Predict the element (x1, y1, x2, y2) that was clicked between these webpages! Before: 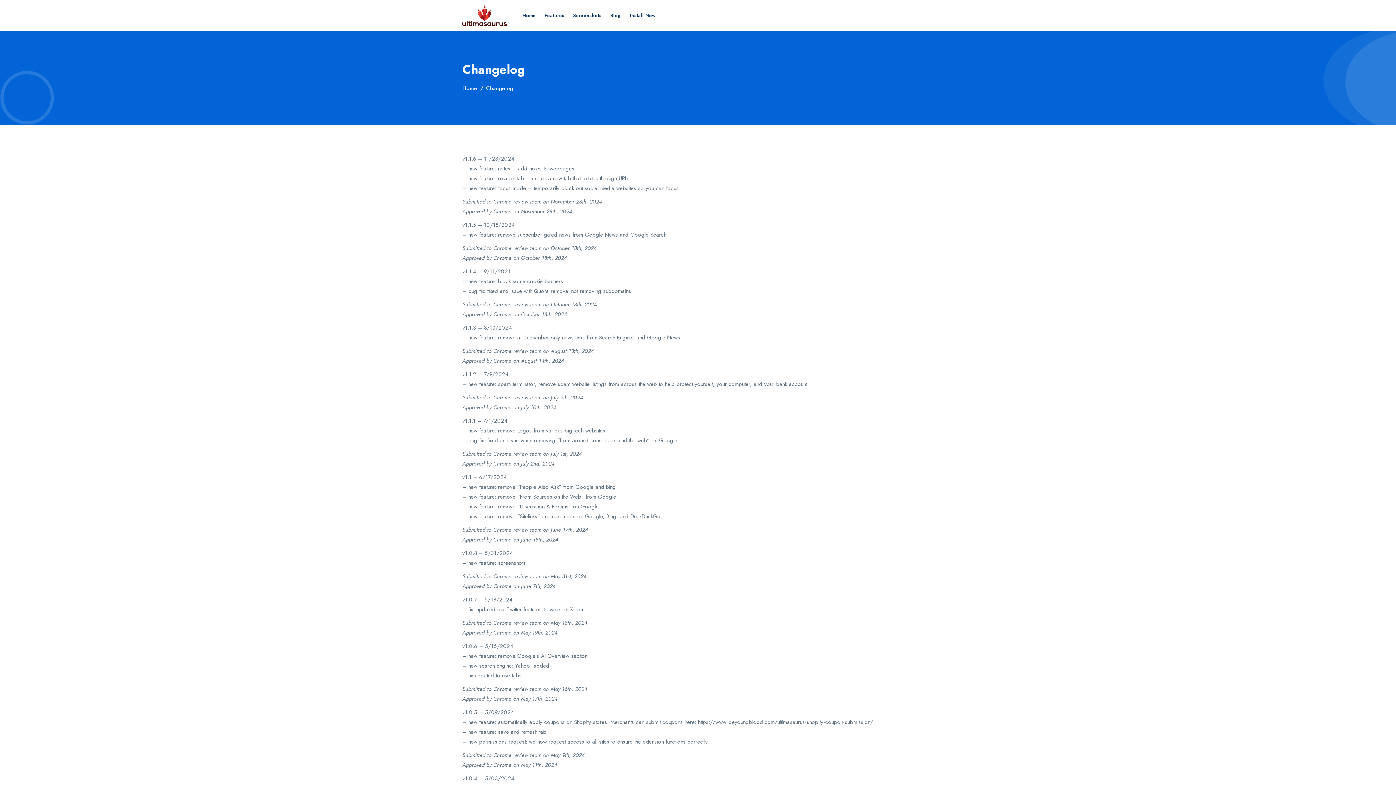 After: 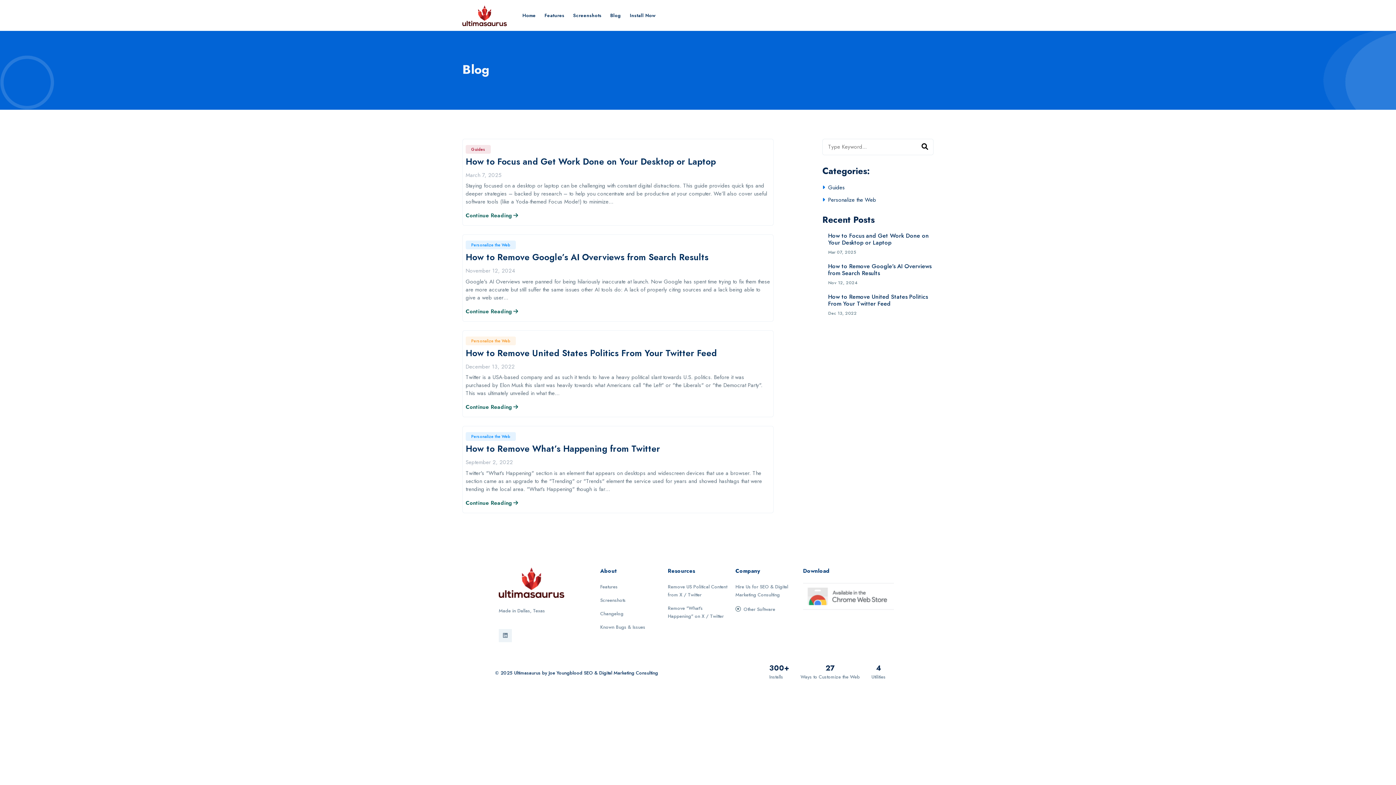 Action: label: Blog bbox: (606, 6, 625, 24)